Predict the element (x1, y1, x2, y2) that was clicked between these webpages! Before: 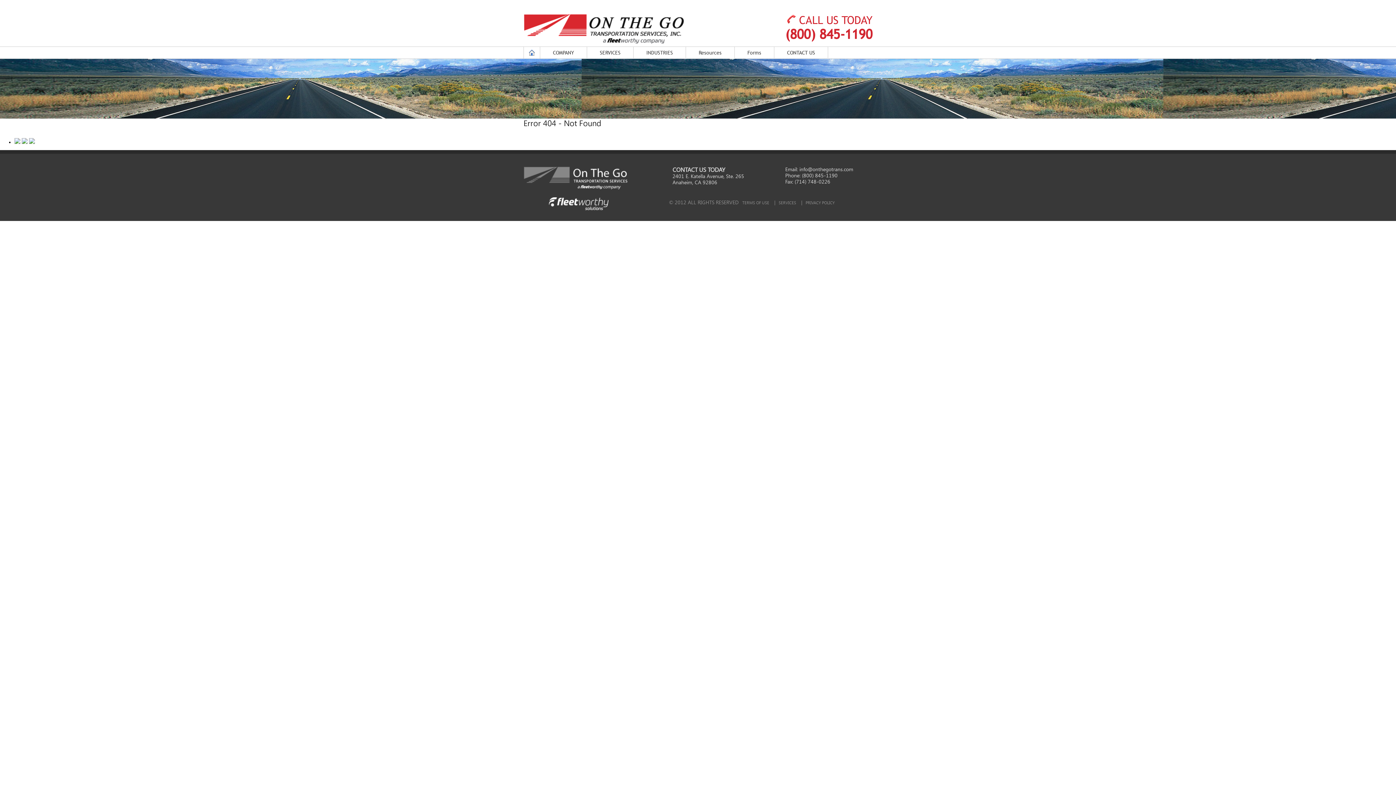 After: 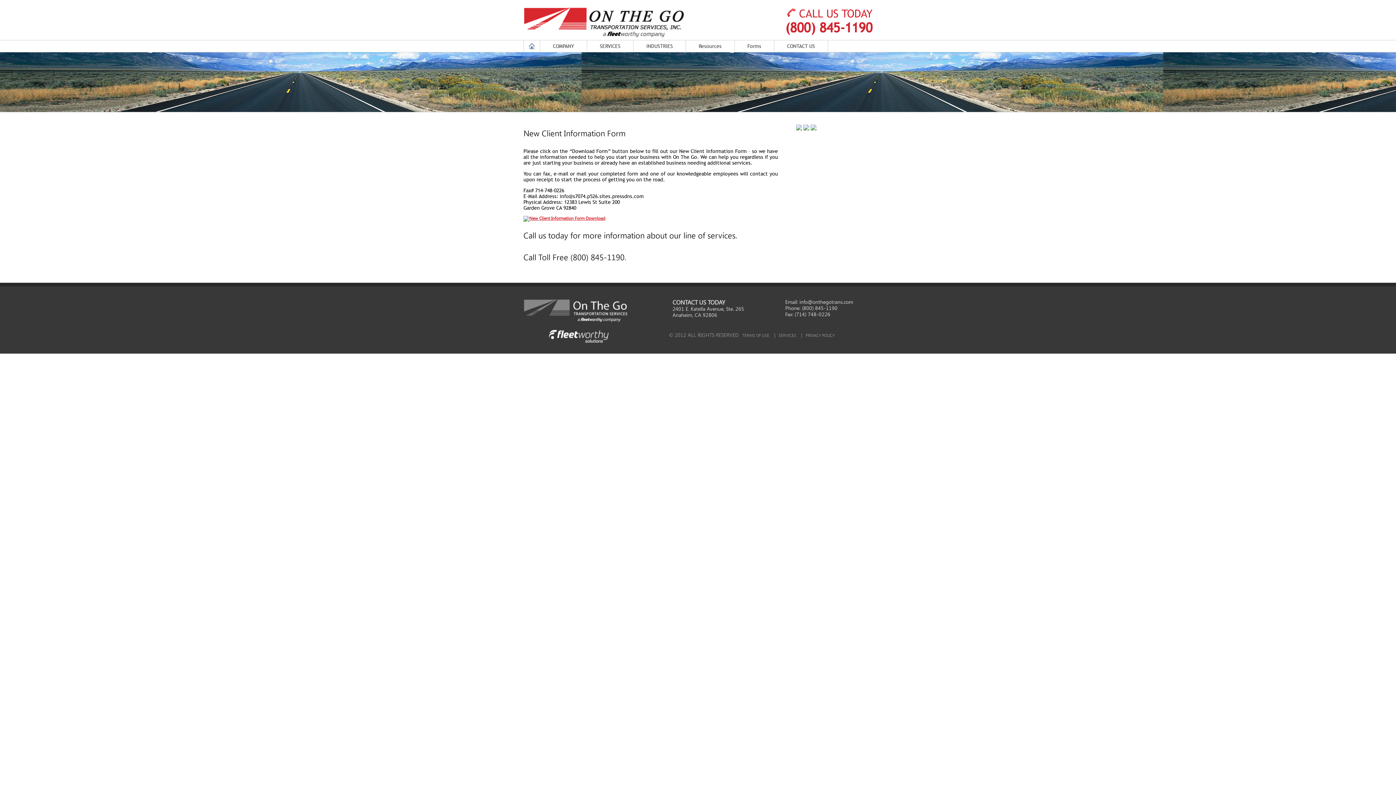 Action: bbox: (21, 139, 27, 144)